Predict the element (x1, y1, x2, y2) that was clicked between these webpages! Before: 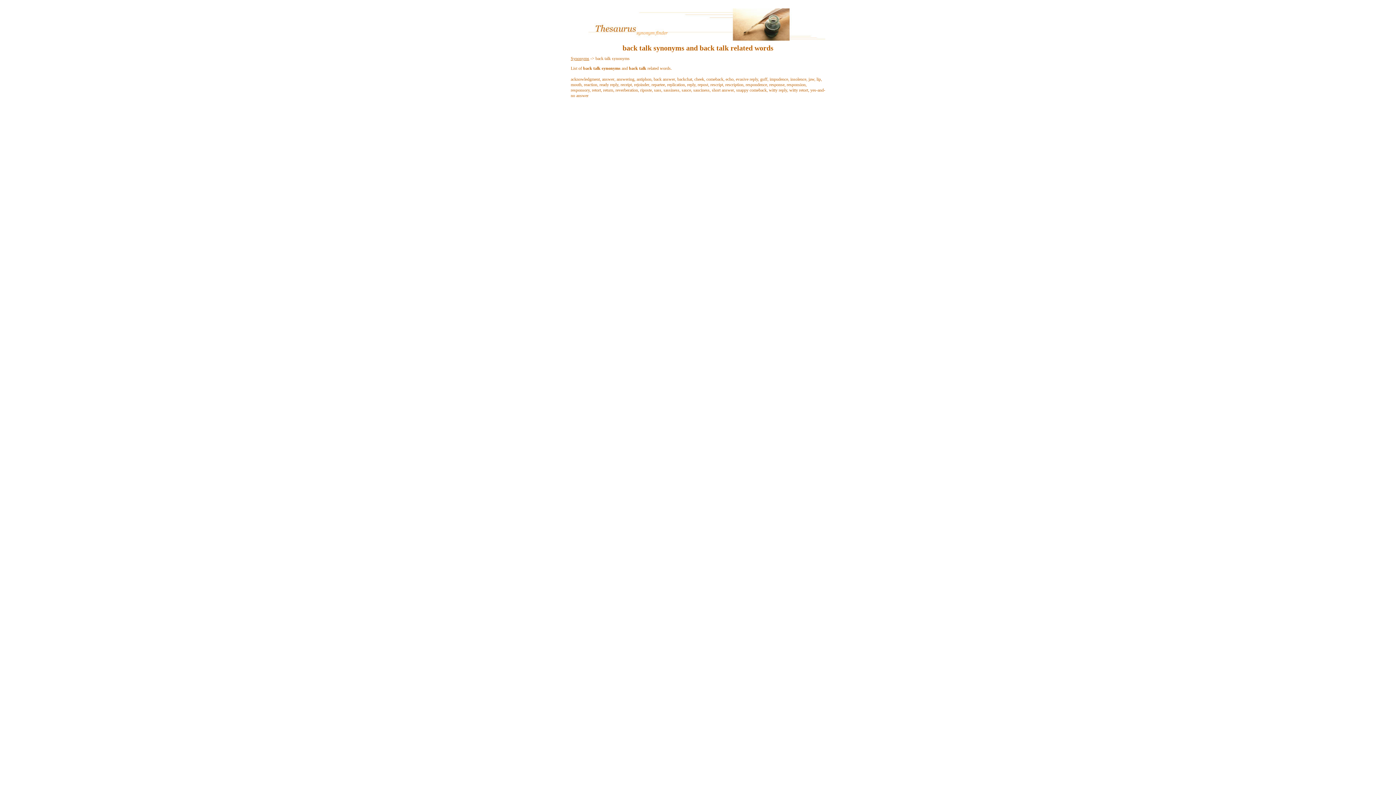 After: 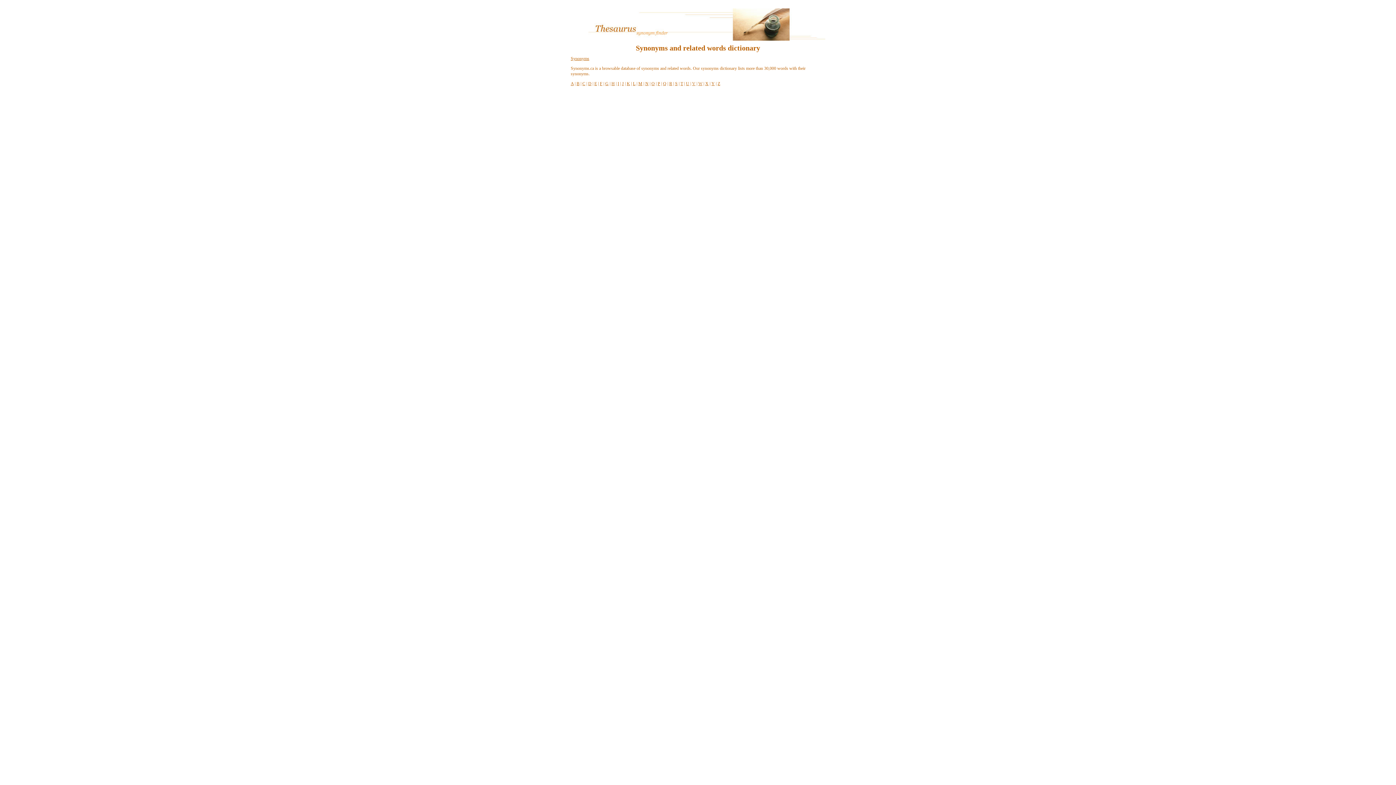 Action: bbox: (570, 55, 589, 61) label: Synonyms